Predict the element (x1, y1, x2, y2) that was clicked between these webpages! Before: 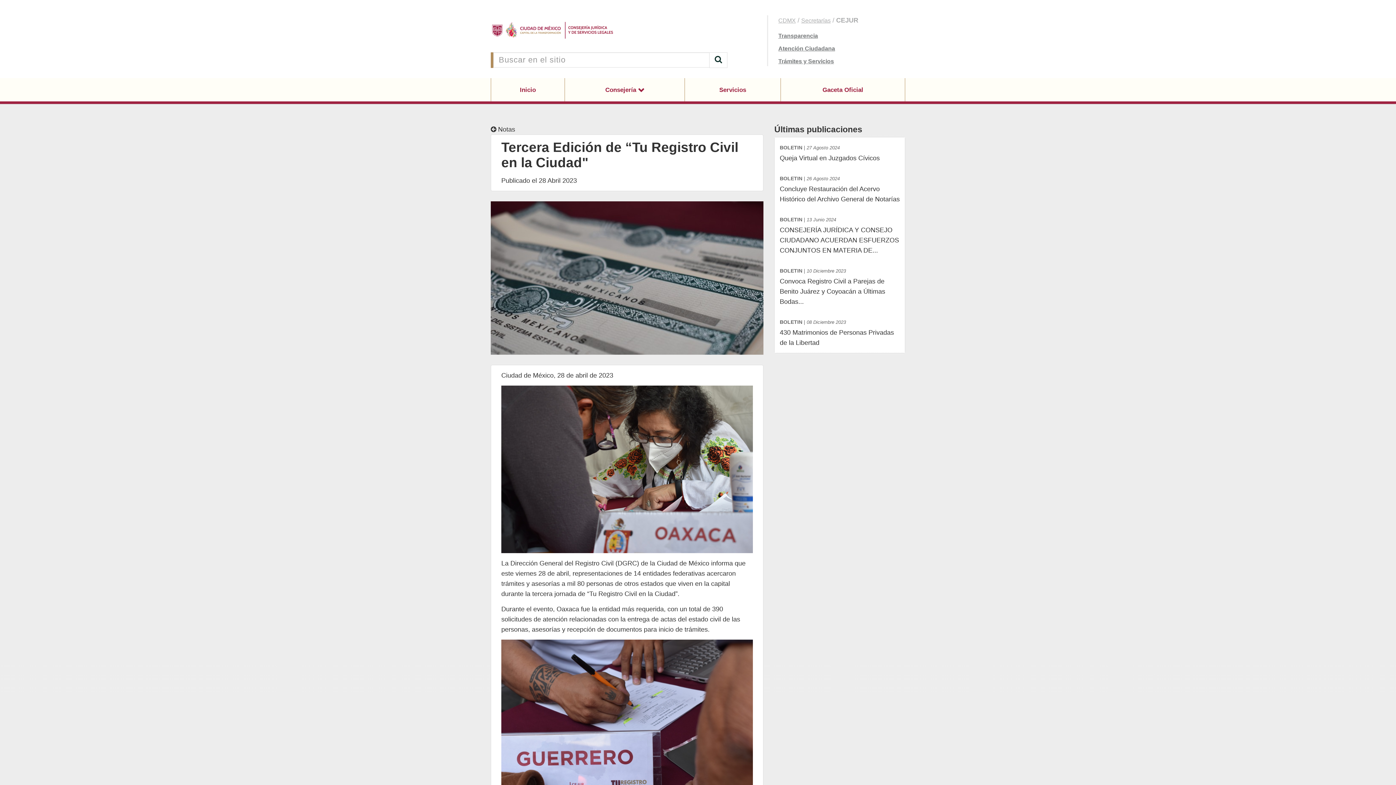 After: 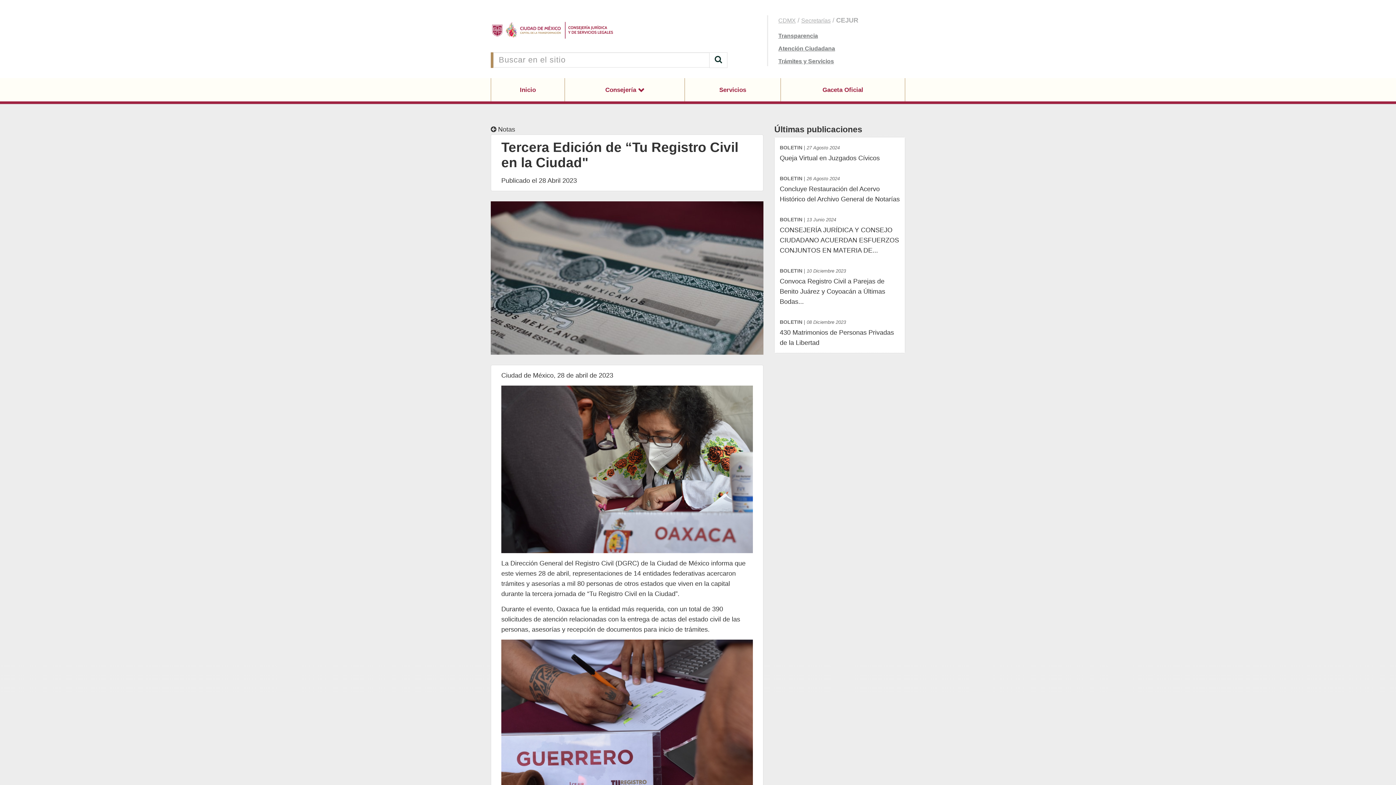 Action: bbox: (778, 32, 818, 38) label: Transparencia